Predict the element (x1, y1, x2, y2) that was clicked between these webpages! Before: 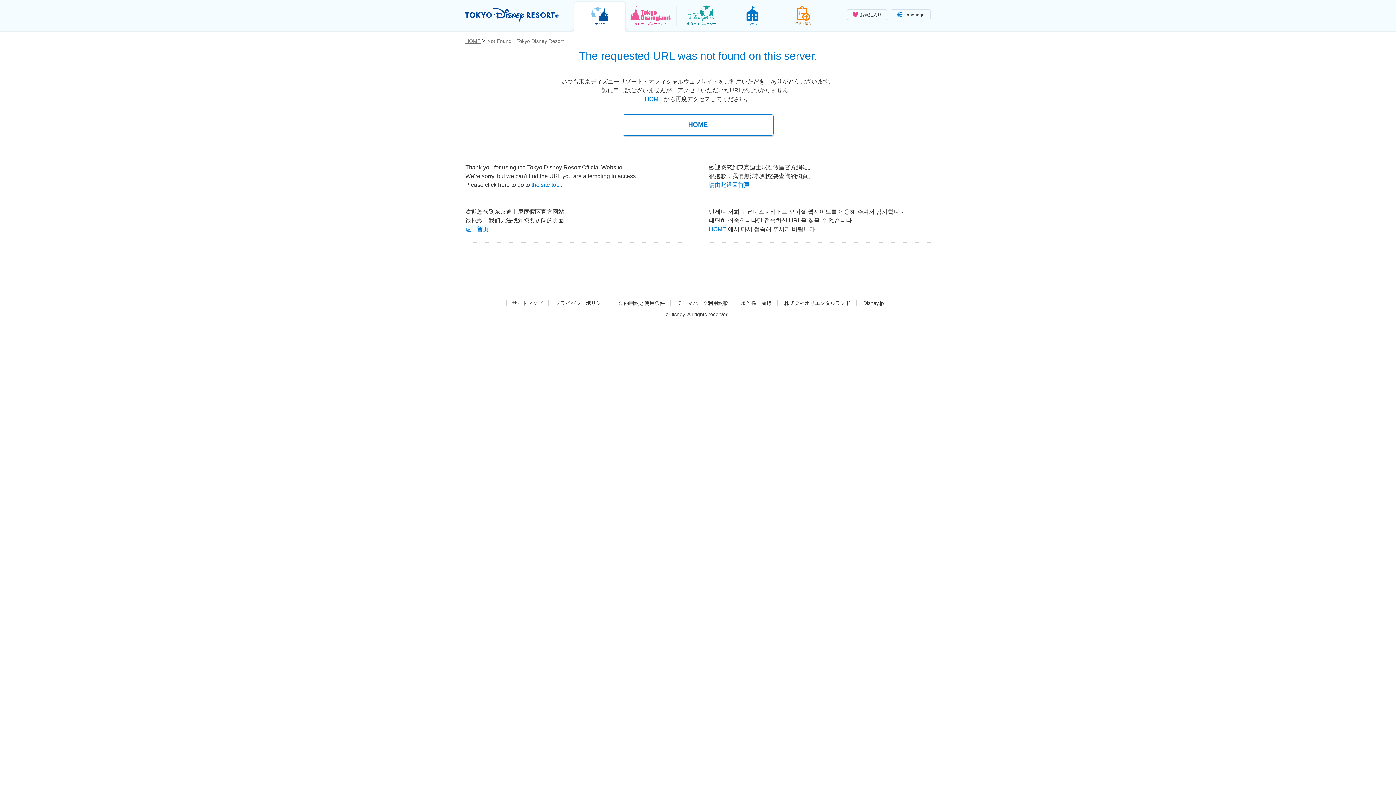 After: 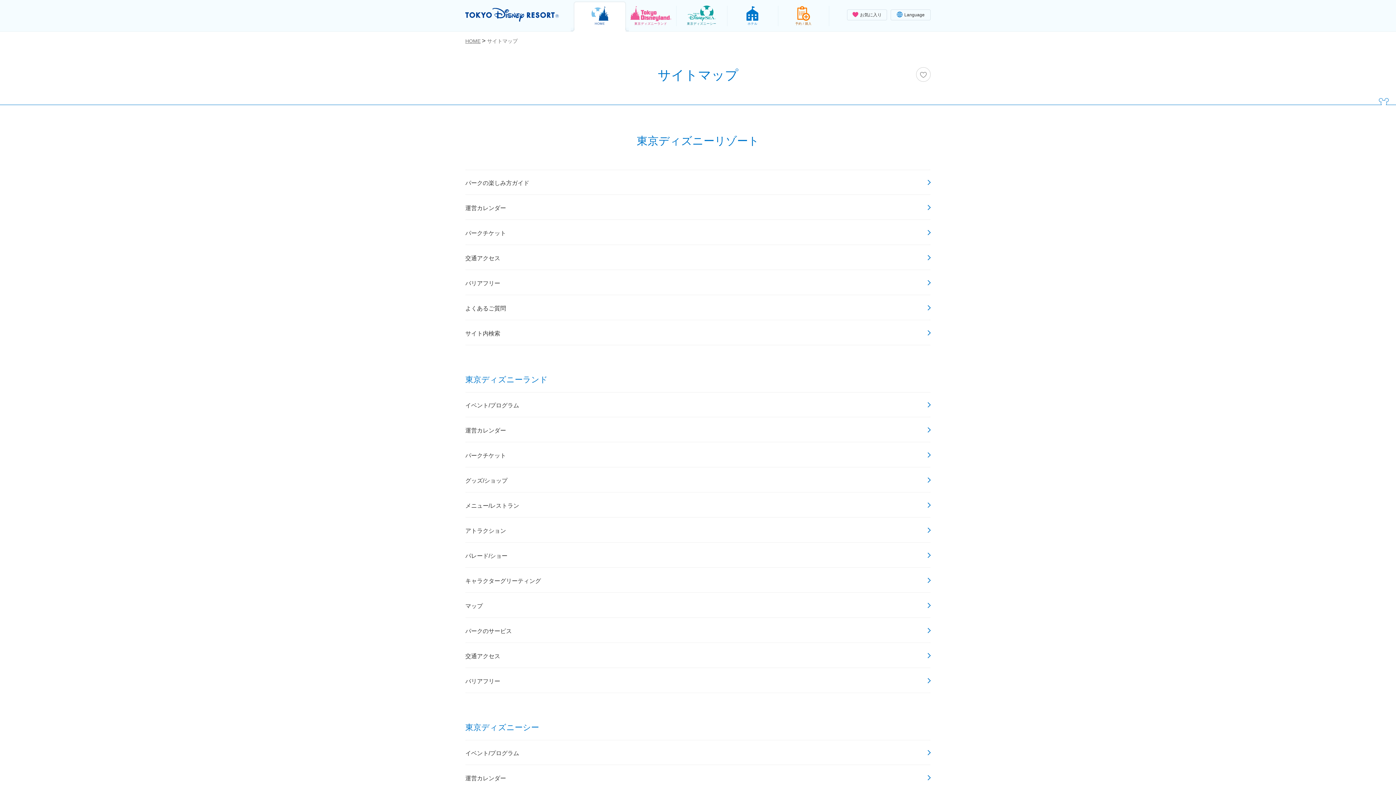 Action: label: サイトマップ bbox: (506, 300, 548, 306)